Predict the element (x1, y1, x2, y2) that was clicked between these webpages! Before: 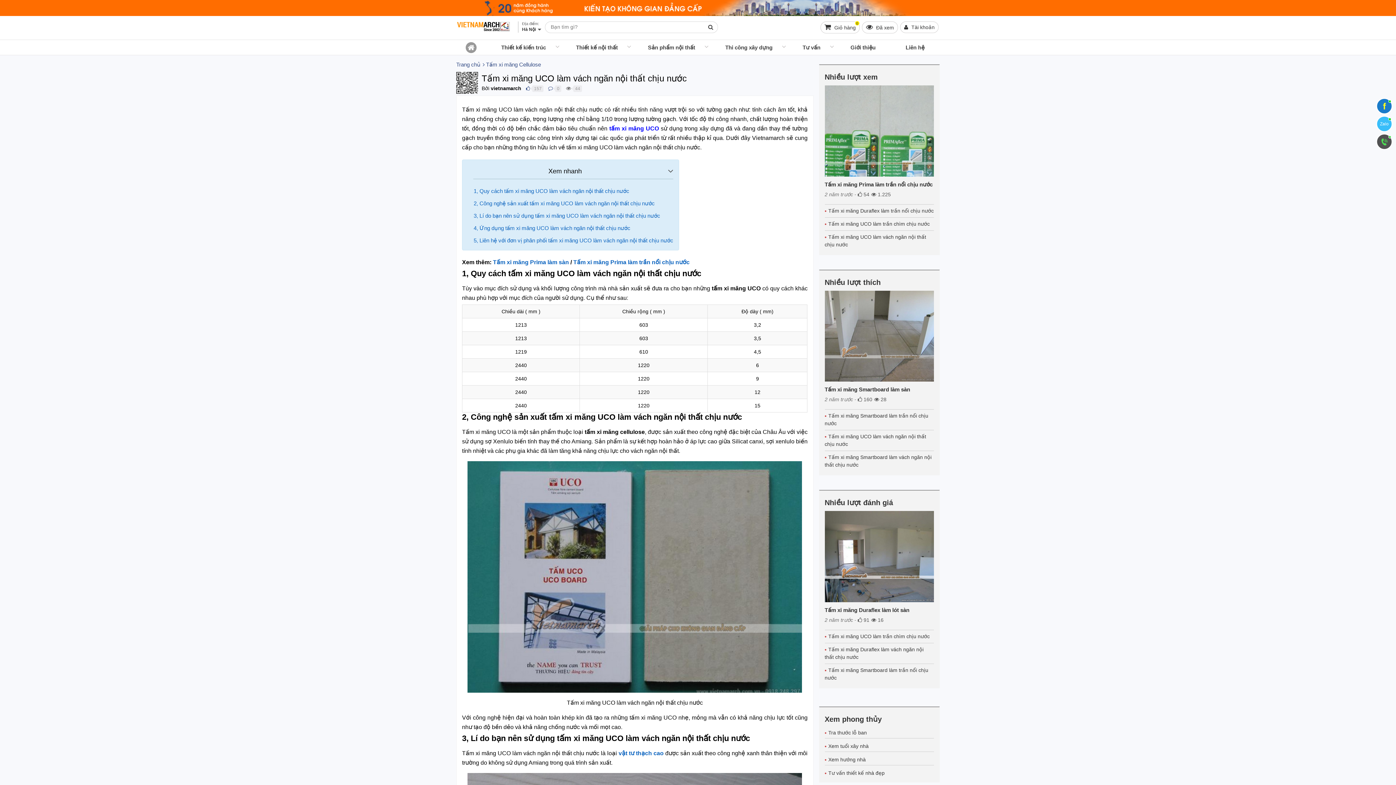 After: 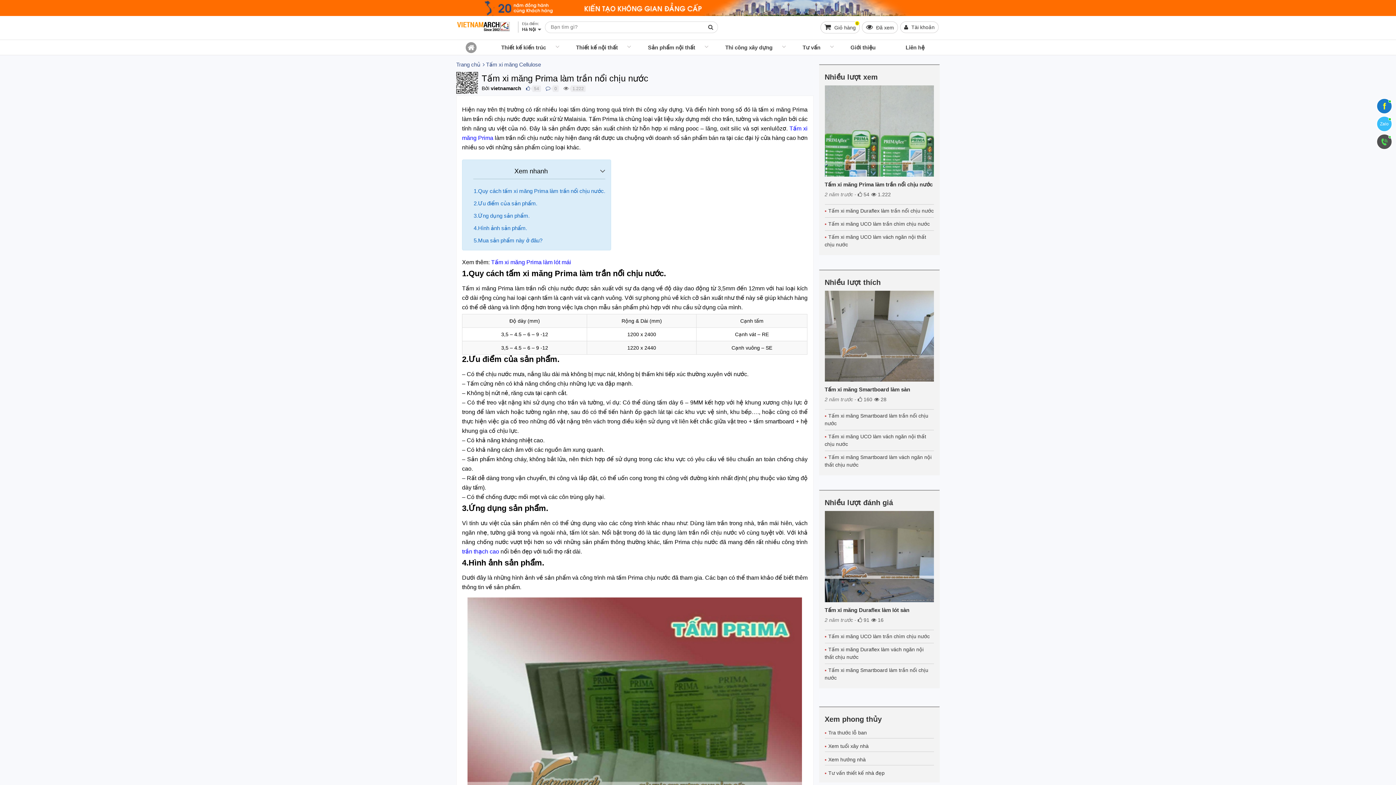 Action: bbox: (573, 259, 689, 265) label: Tấm xi măng Prima làm trần nổi chịu nước